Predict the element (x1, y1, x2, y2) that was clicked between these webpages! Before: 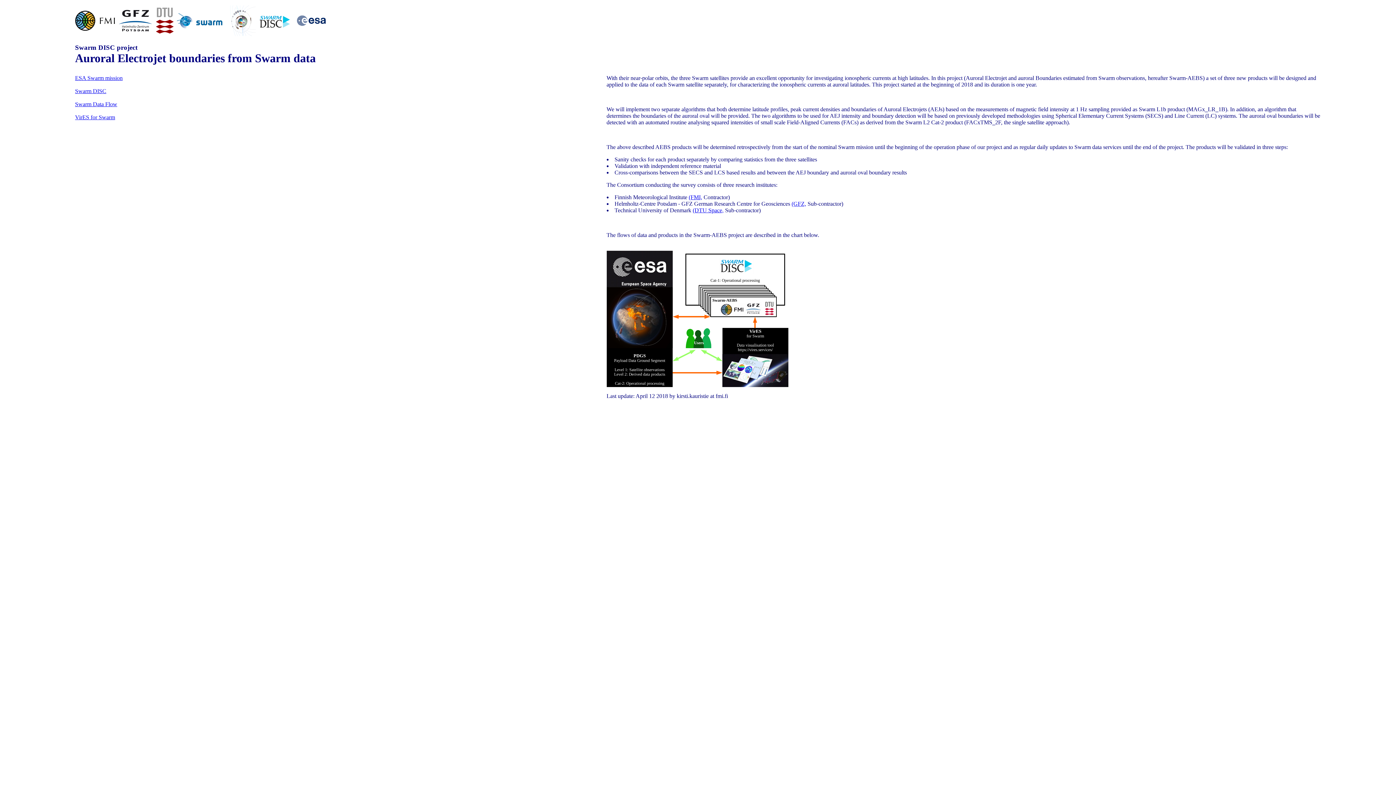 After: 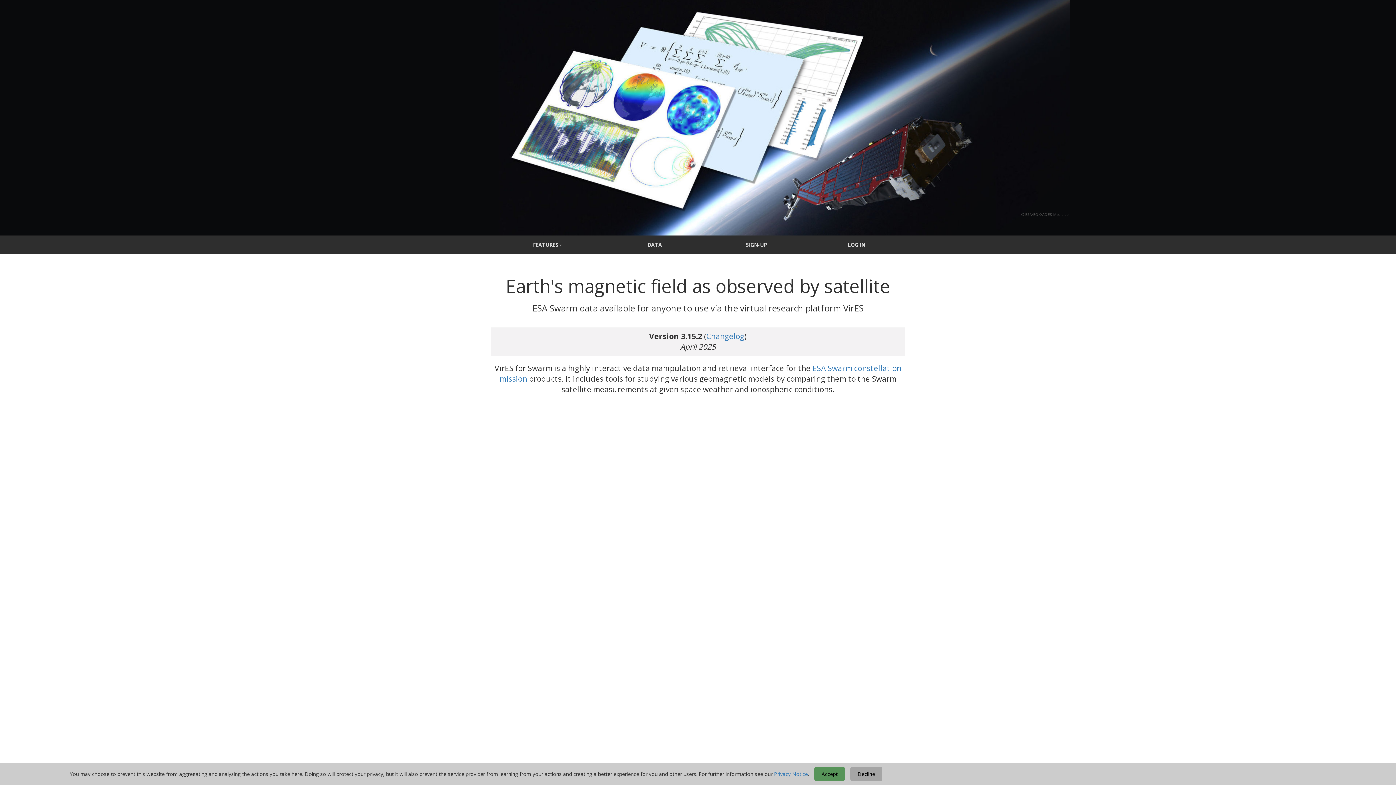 Action: bbox: (75, 114, 115, 120) label: VirES for Swarm